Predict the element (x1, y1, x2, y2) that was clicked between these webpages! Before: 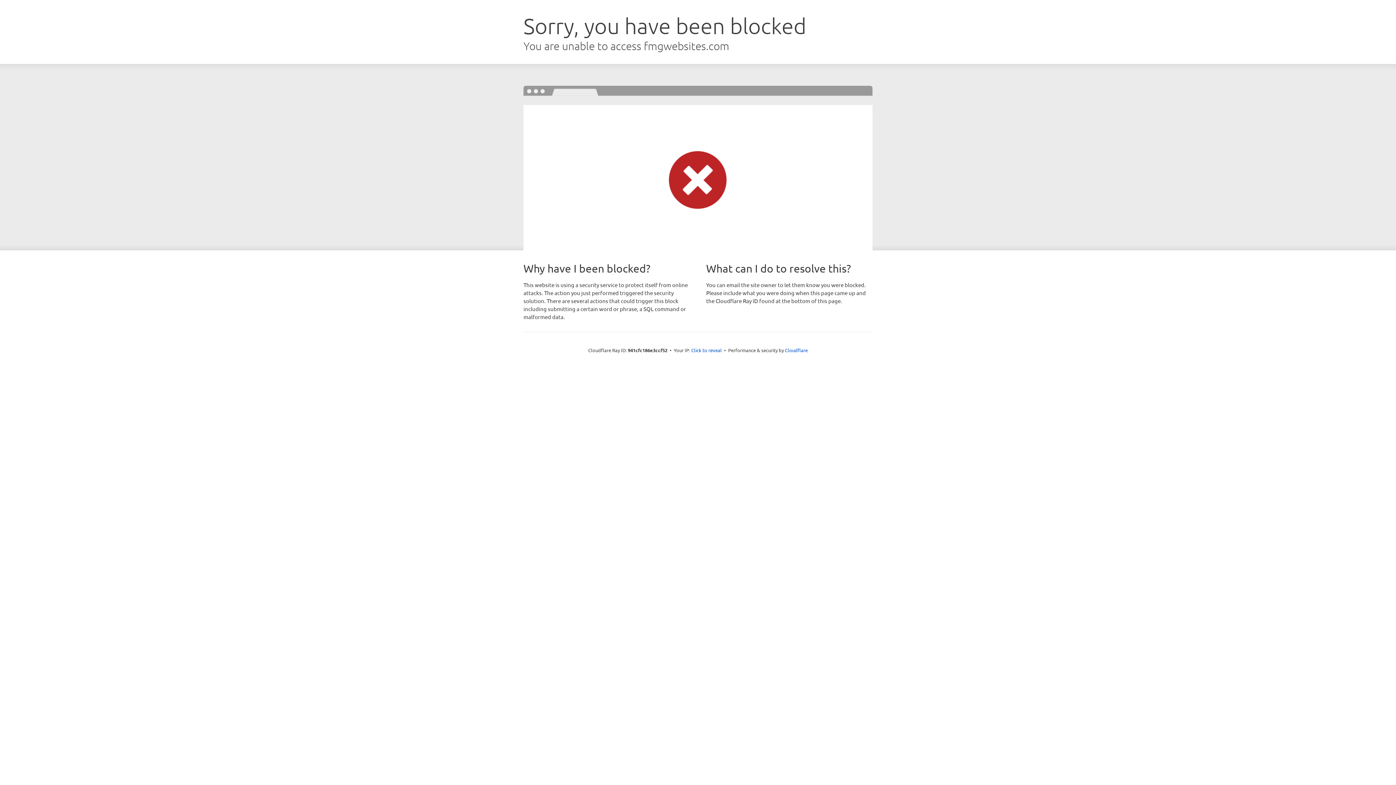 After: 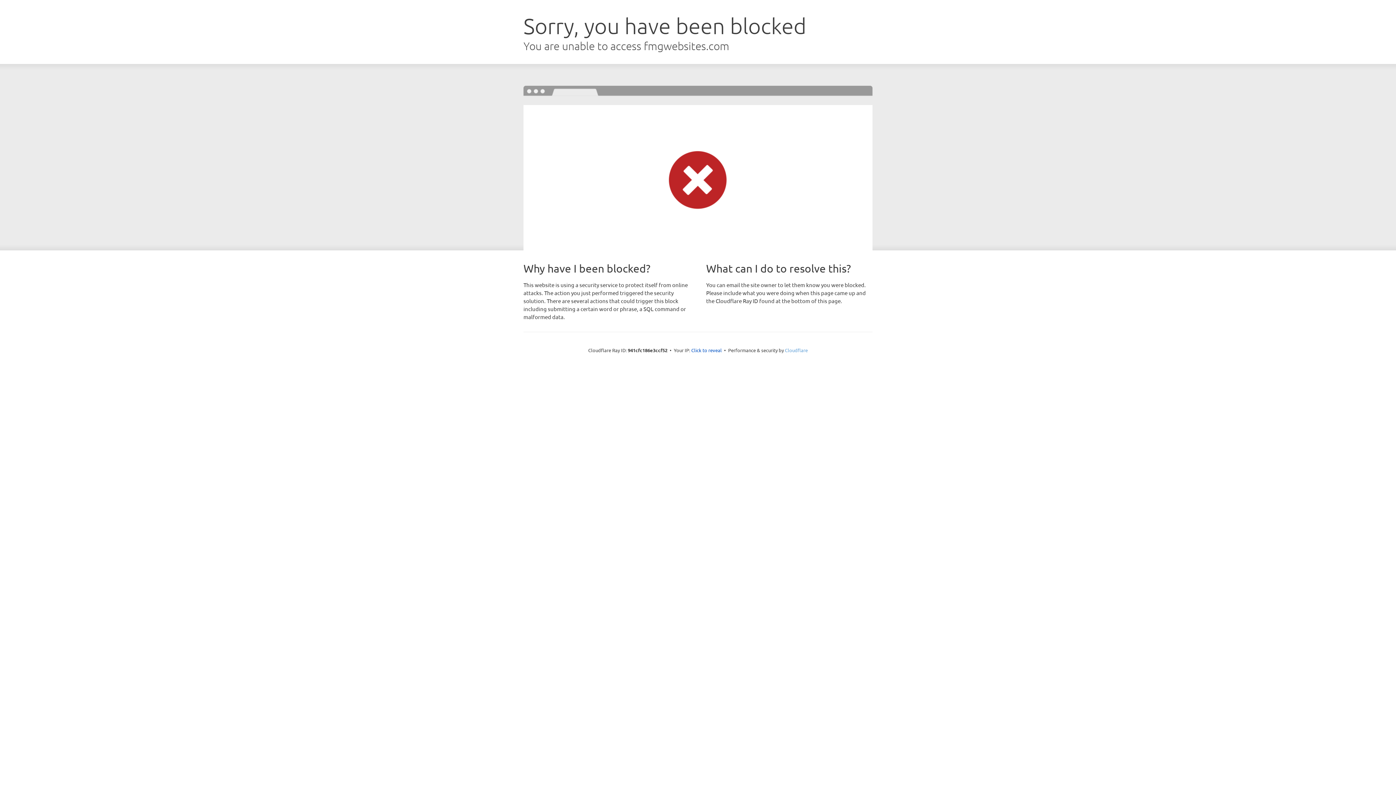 Action: bbox: (785, 347, 808, 353) label: Cloudflare